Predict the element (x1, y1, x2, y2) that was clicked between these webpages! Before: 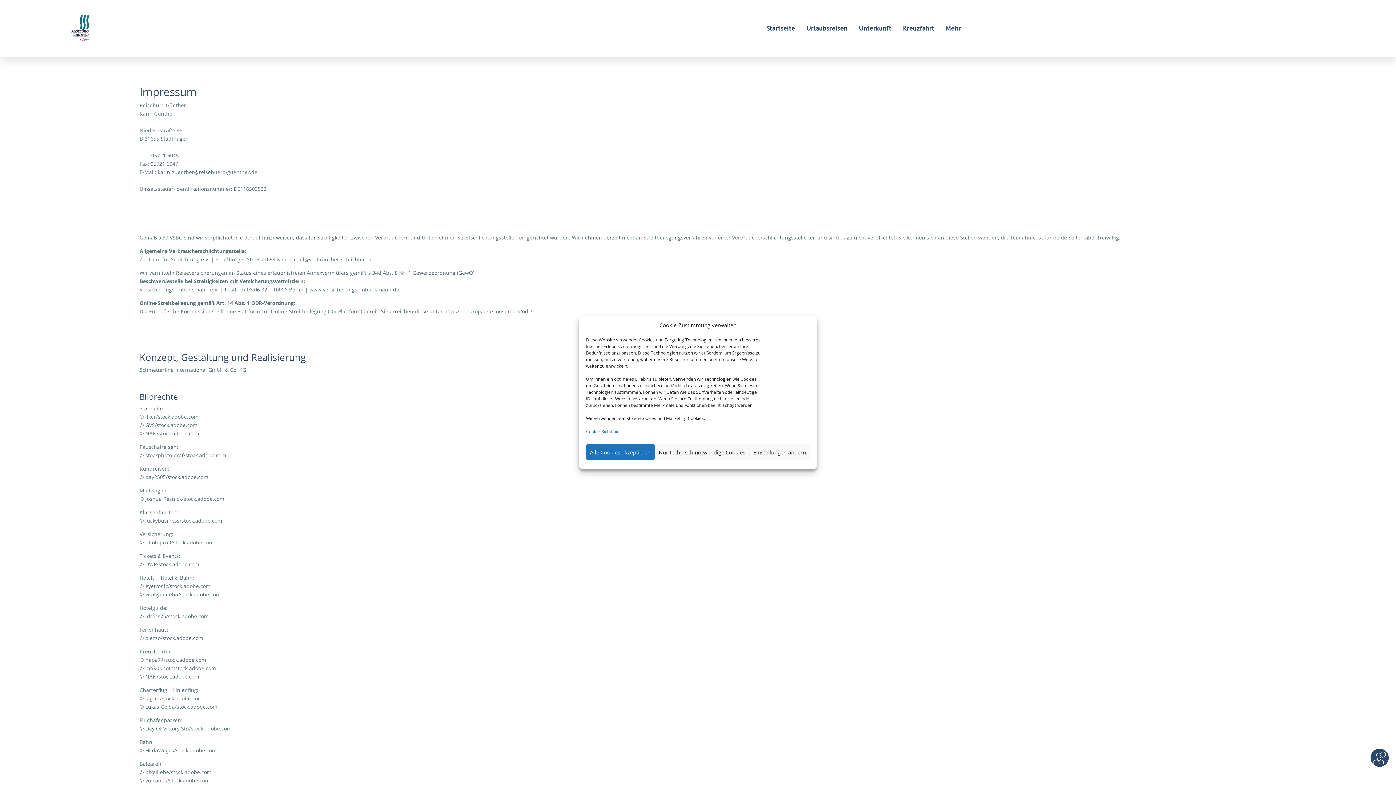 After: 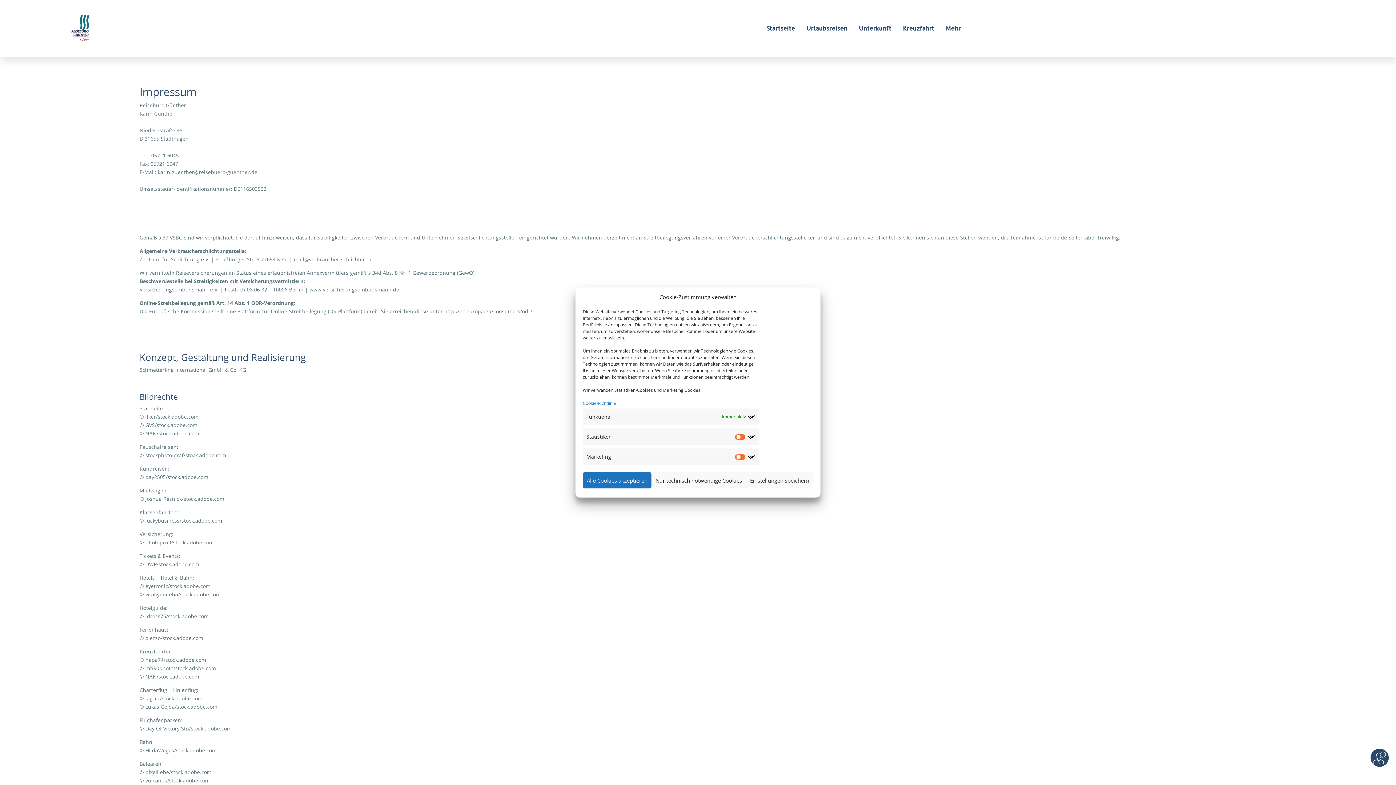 Action: label: Einstellungen ändern bbox: (749, 444, 810, 460)